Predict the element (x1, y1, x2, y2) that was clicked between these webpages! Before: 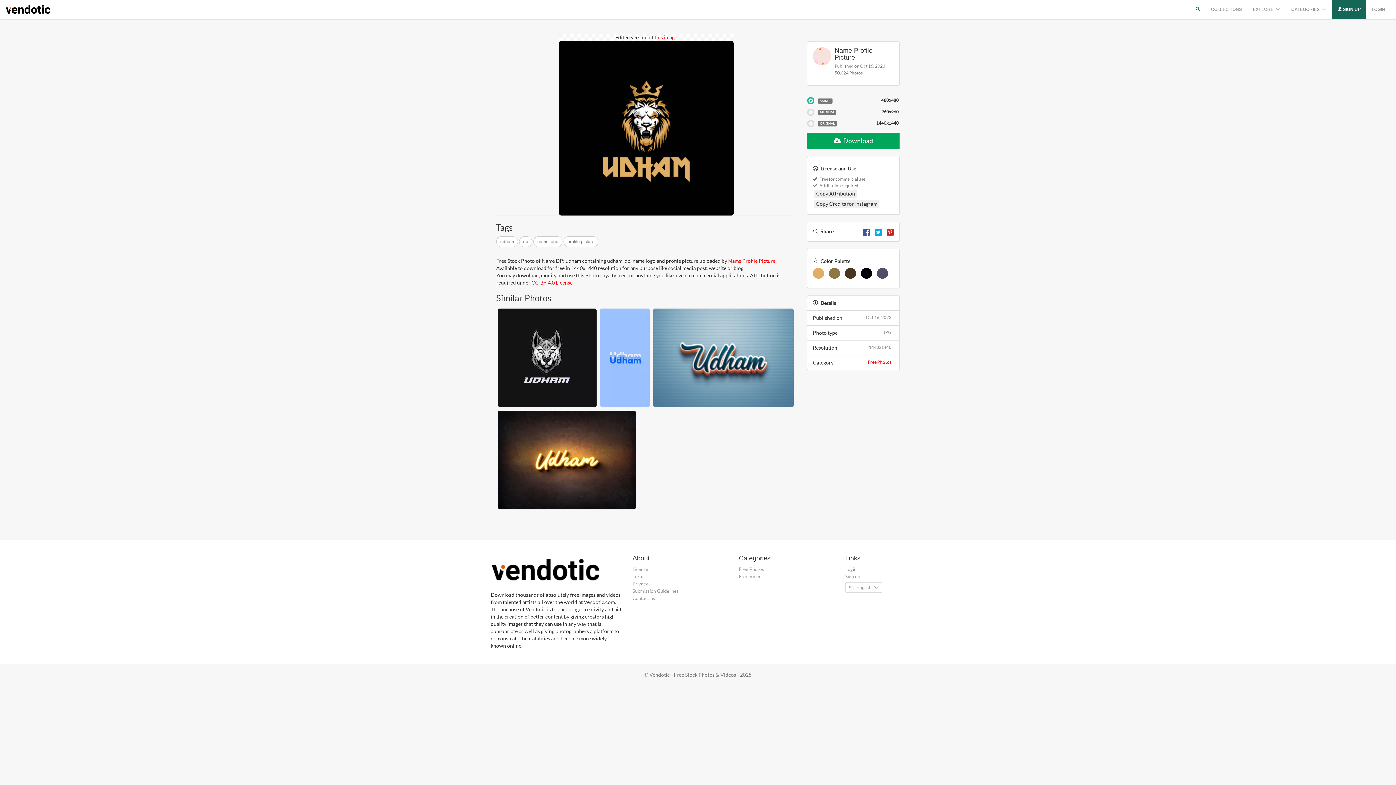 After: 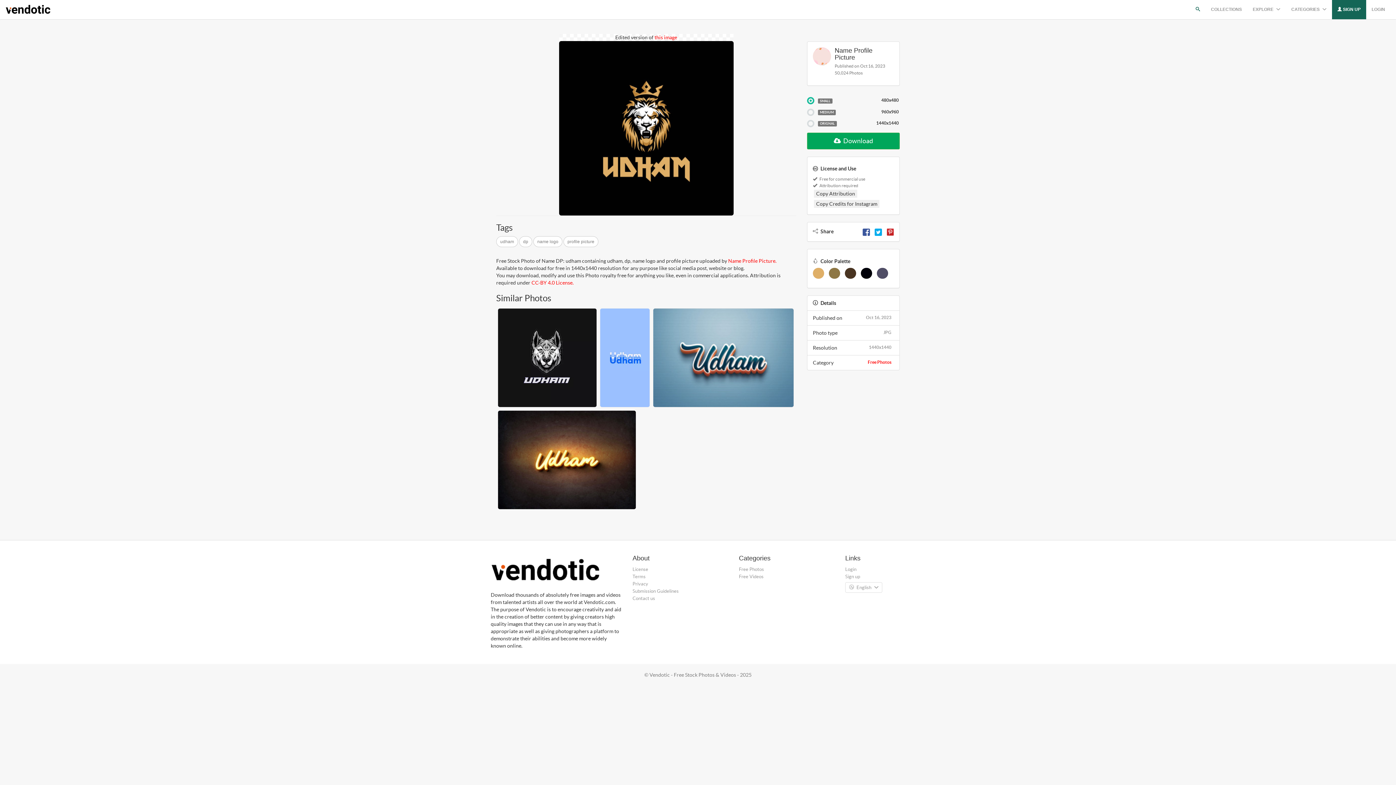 Action: bbox: (886, 228, 894, 234)